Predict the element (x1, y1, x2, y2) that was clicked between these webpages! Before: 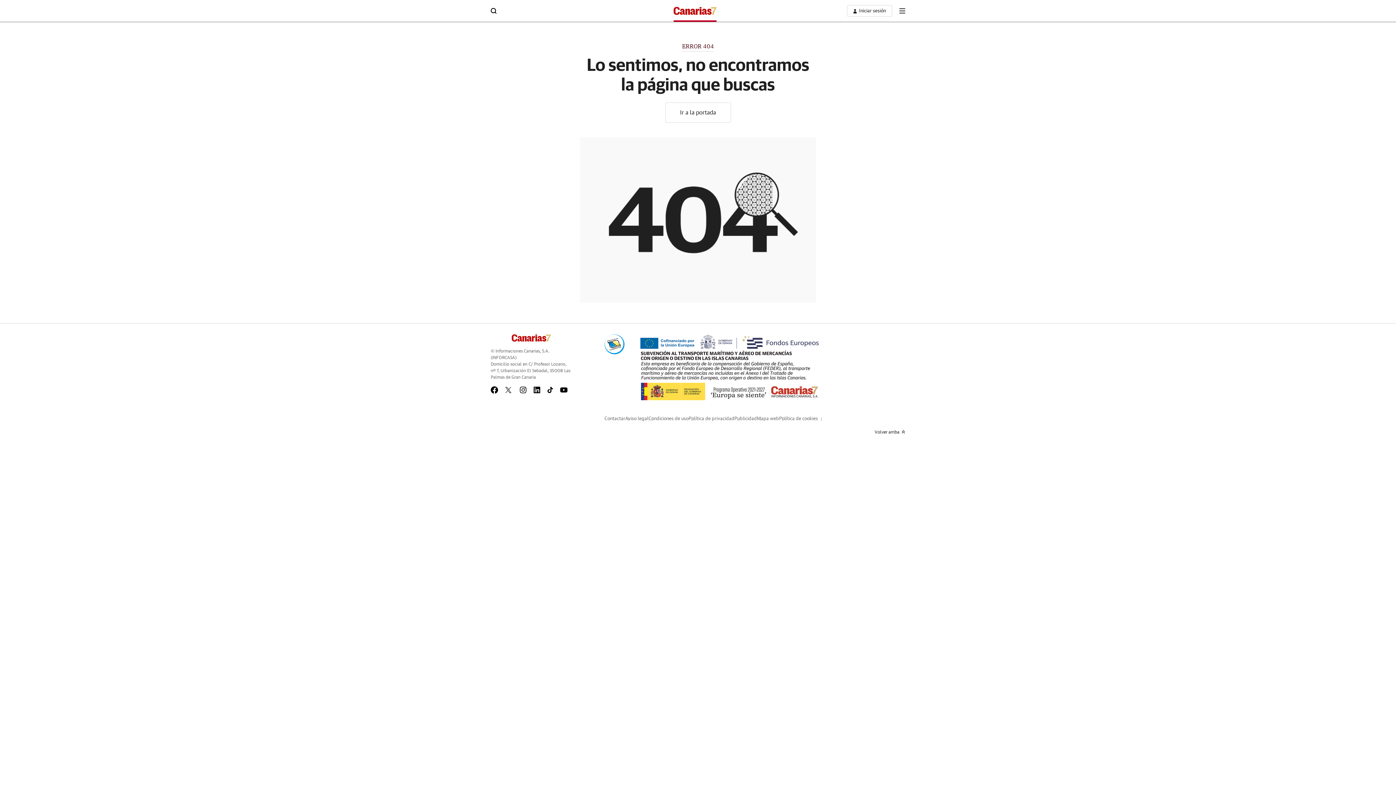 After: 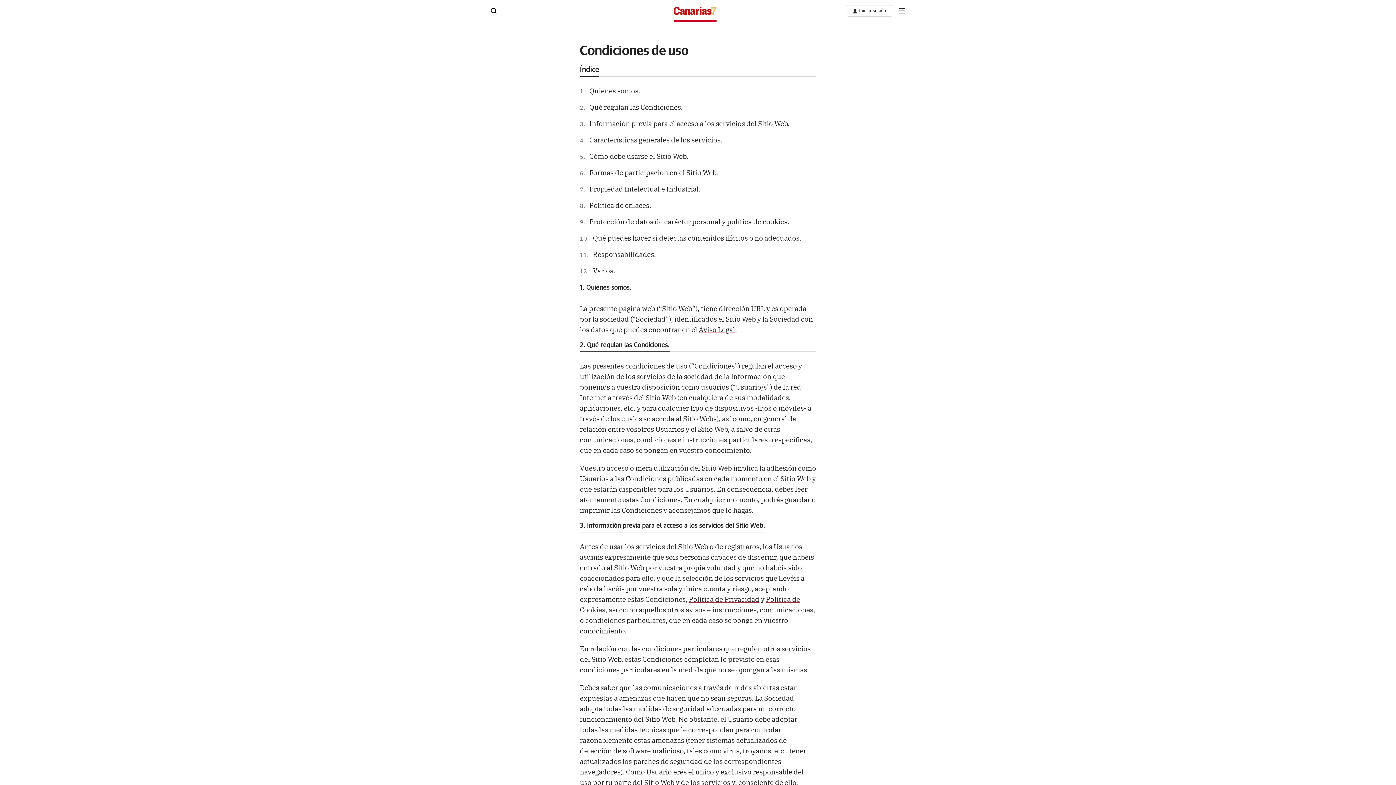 Action: bbox: (648, 416, 688, 421) label: Condiciones de uso